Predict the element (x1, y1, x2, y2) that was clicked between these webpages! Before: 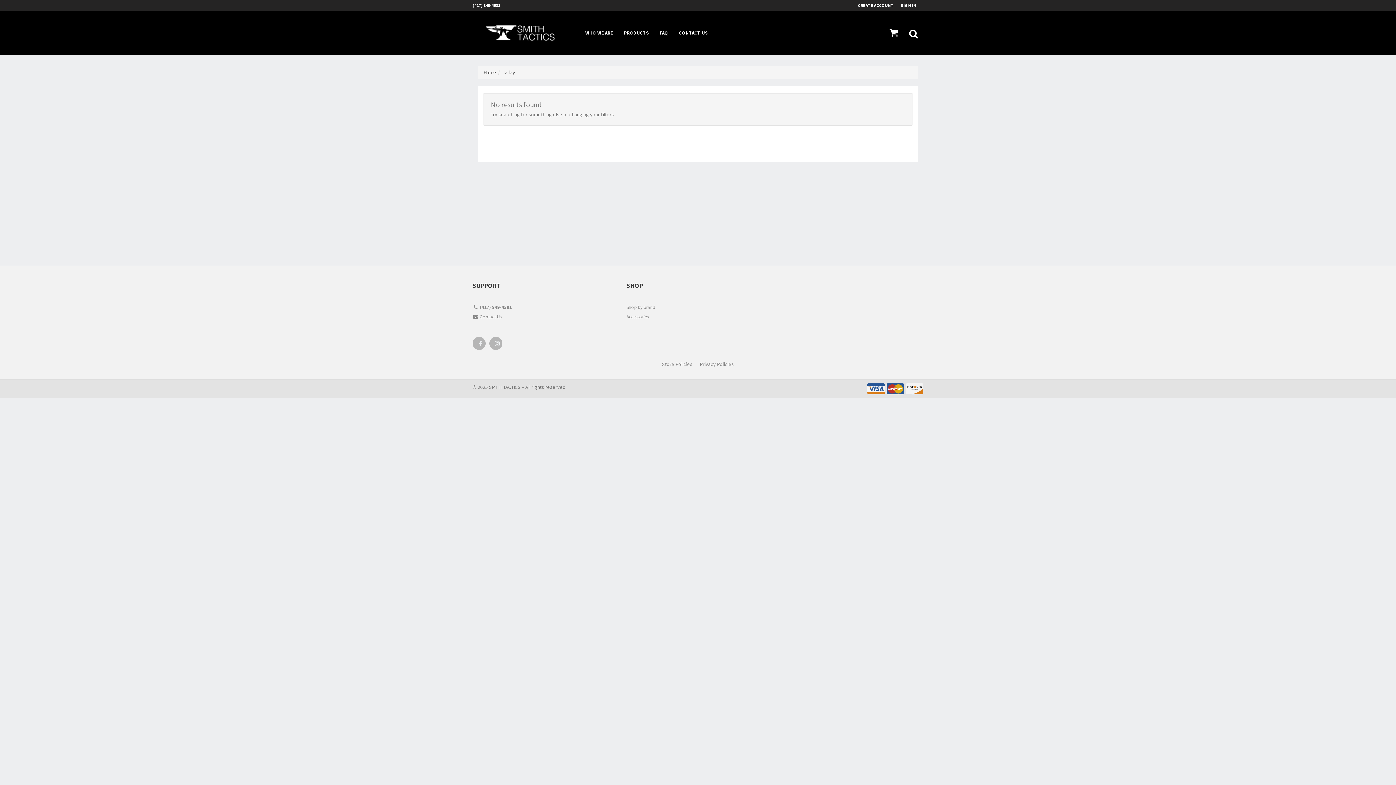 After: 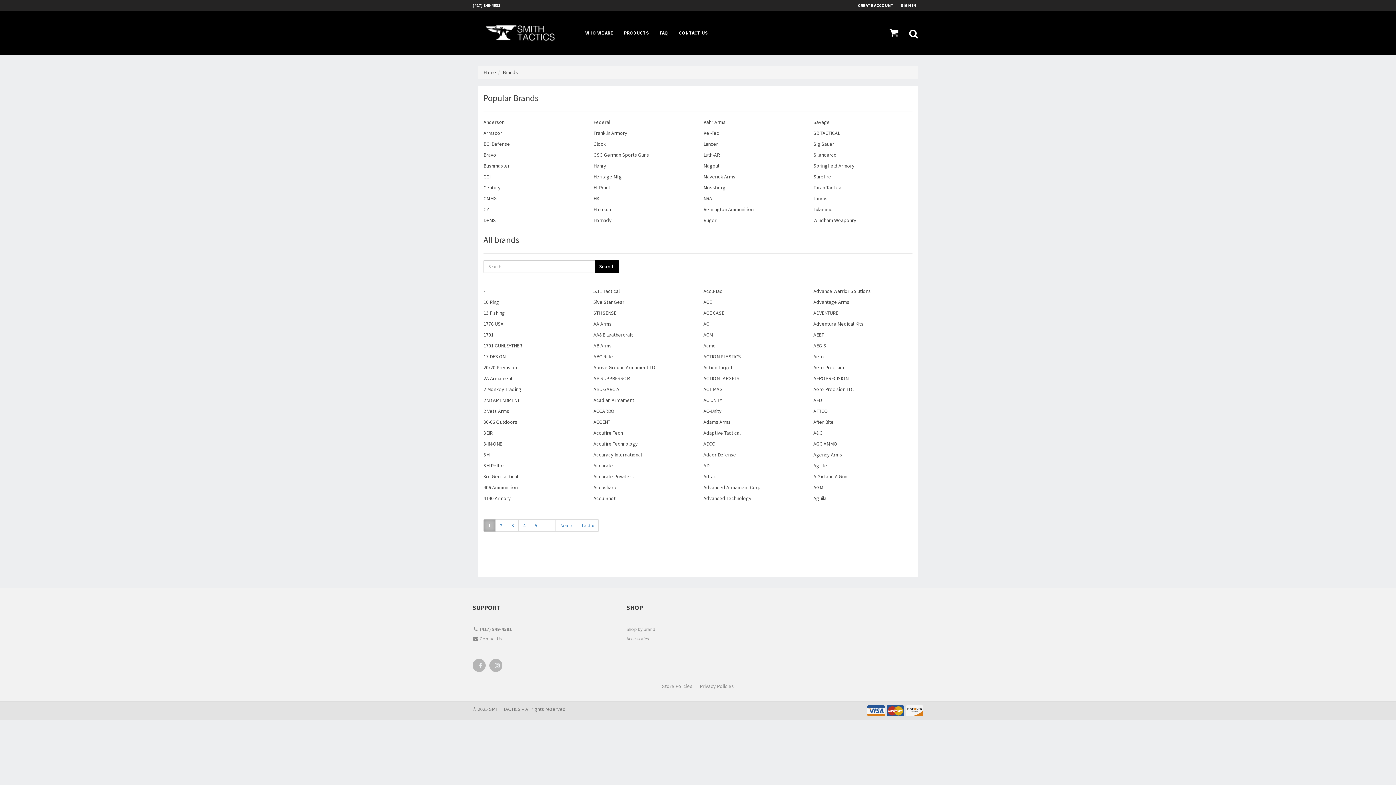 Action: bbox: (626, 303, 692, 313) label: Shop by brand